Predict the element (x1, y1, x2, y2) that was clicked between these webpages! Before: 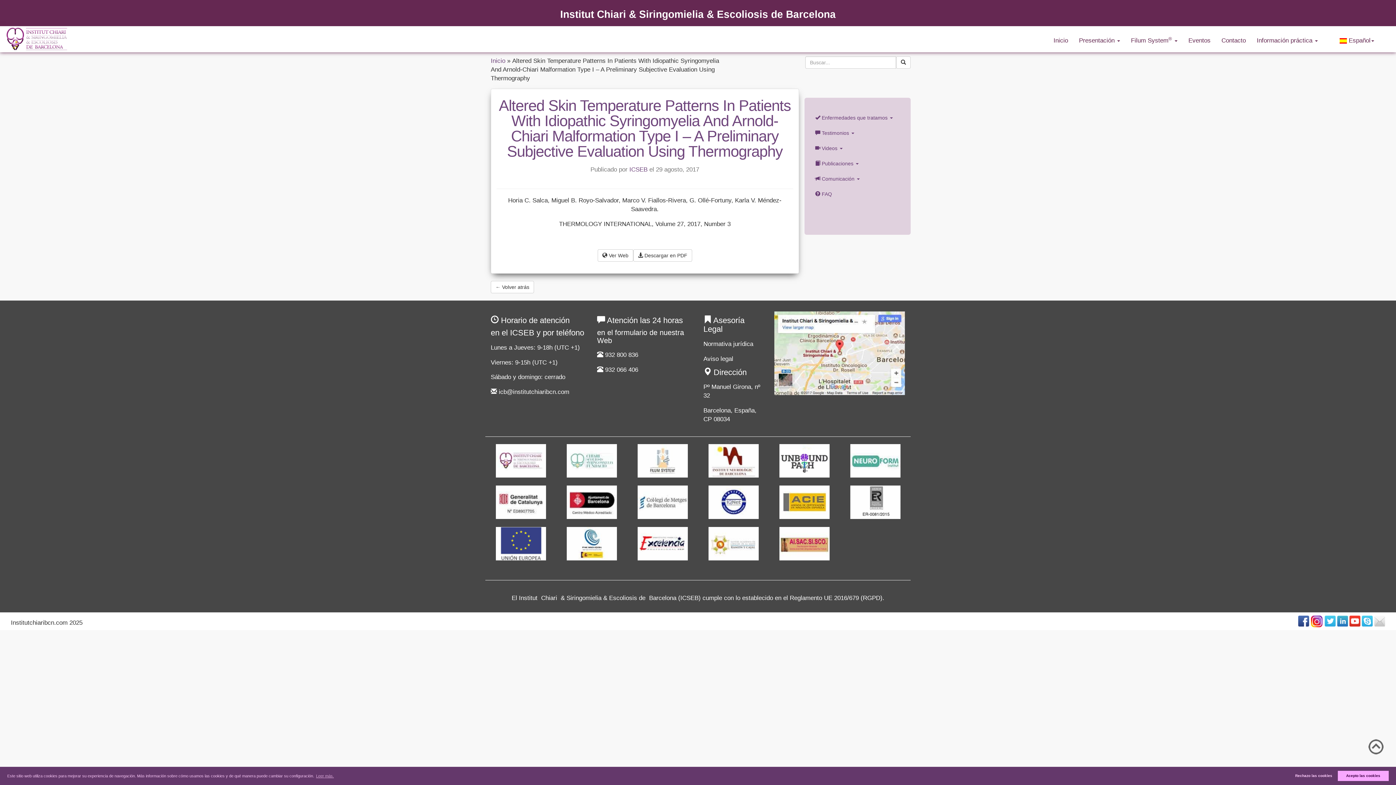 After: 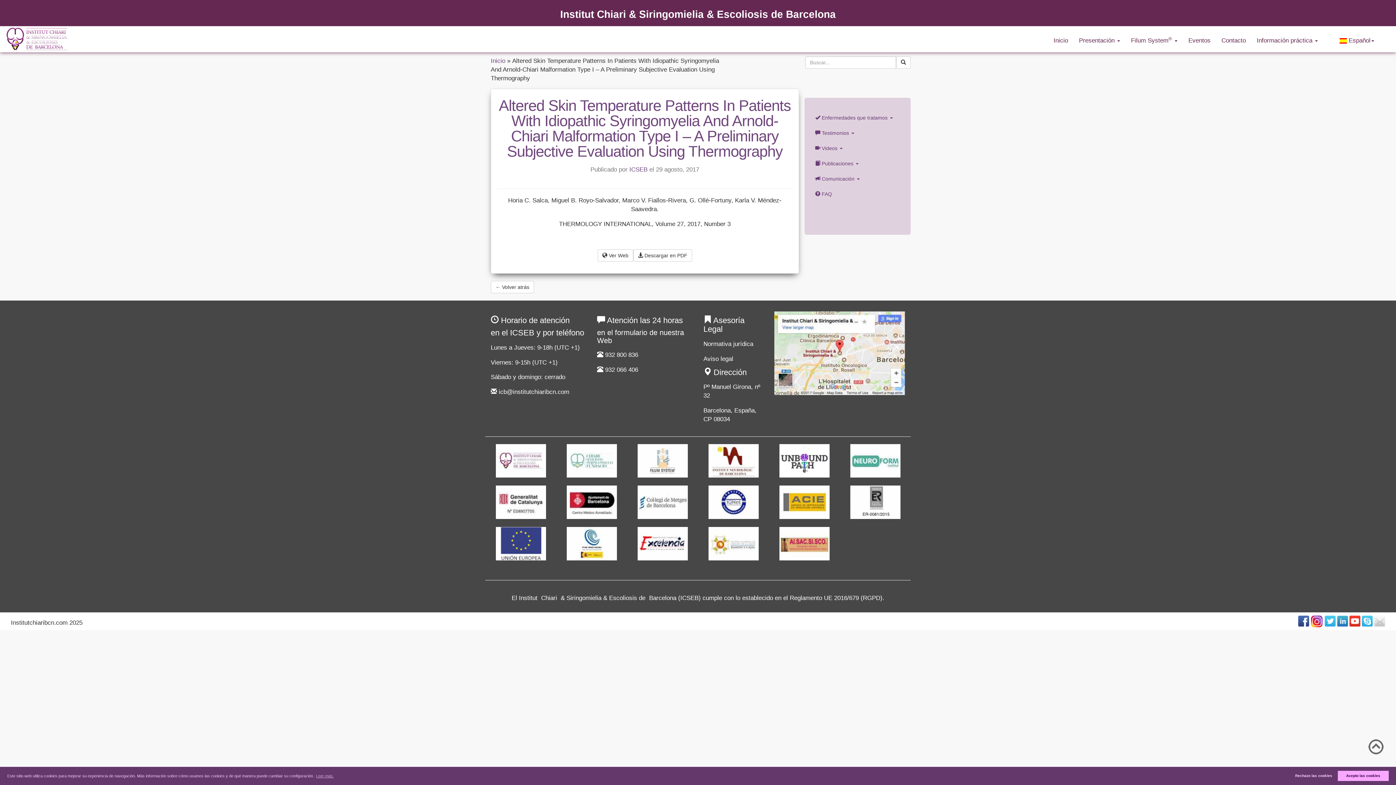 Action: bbox: (708, 457, 758, 463)